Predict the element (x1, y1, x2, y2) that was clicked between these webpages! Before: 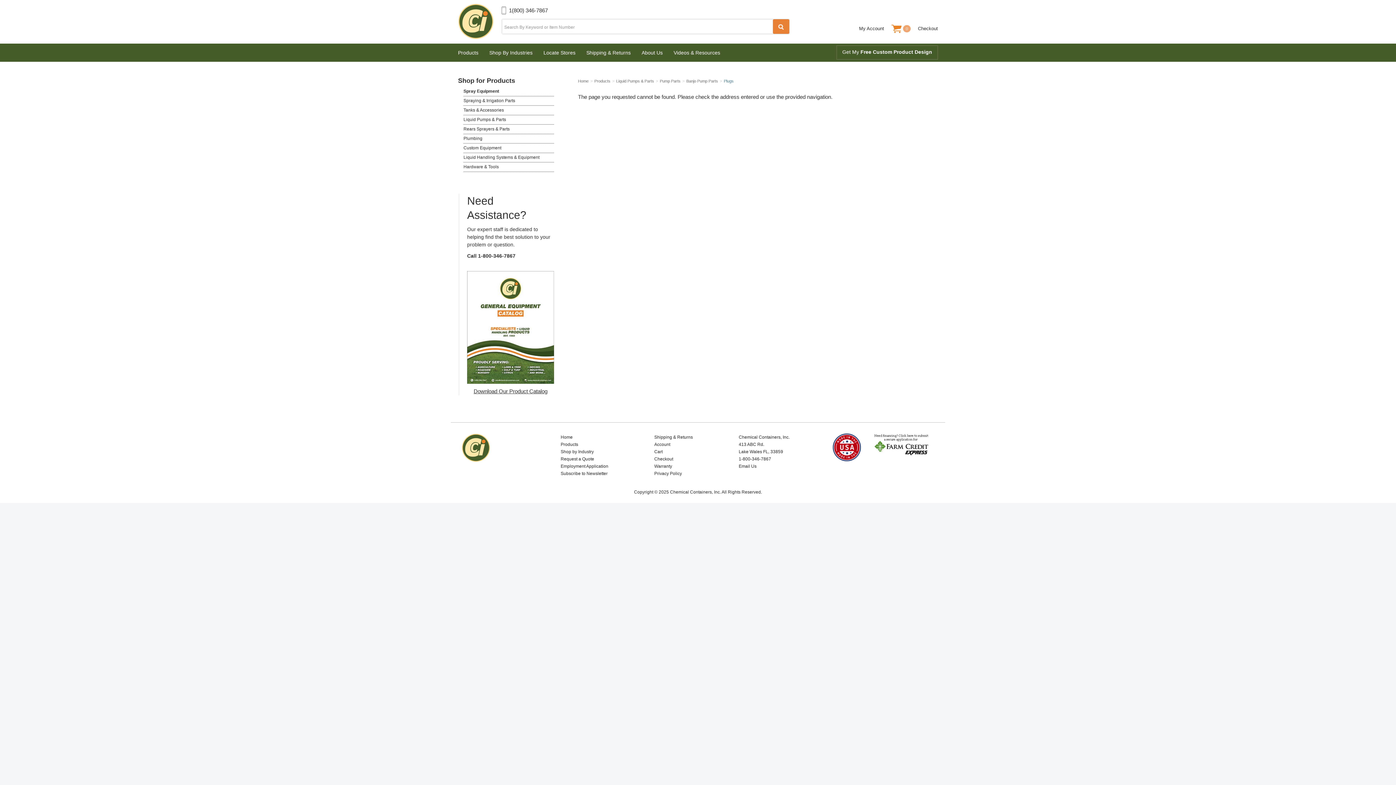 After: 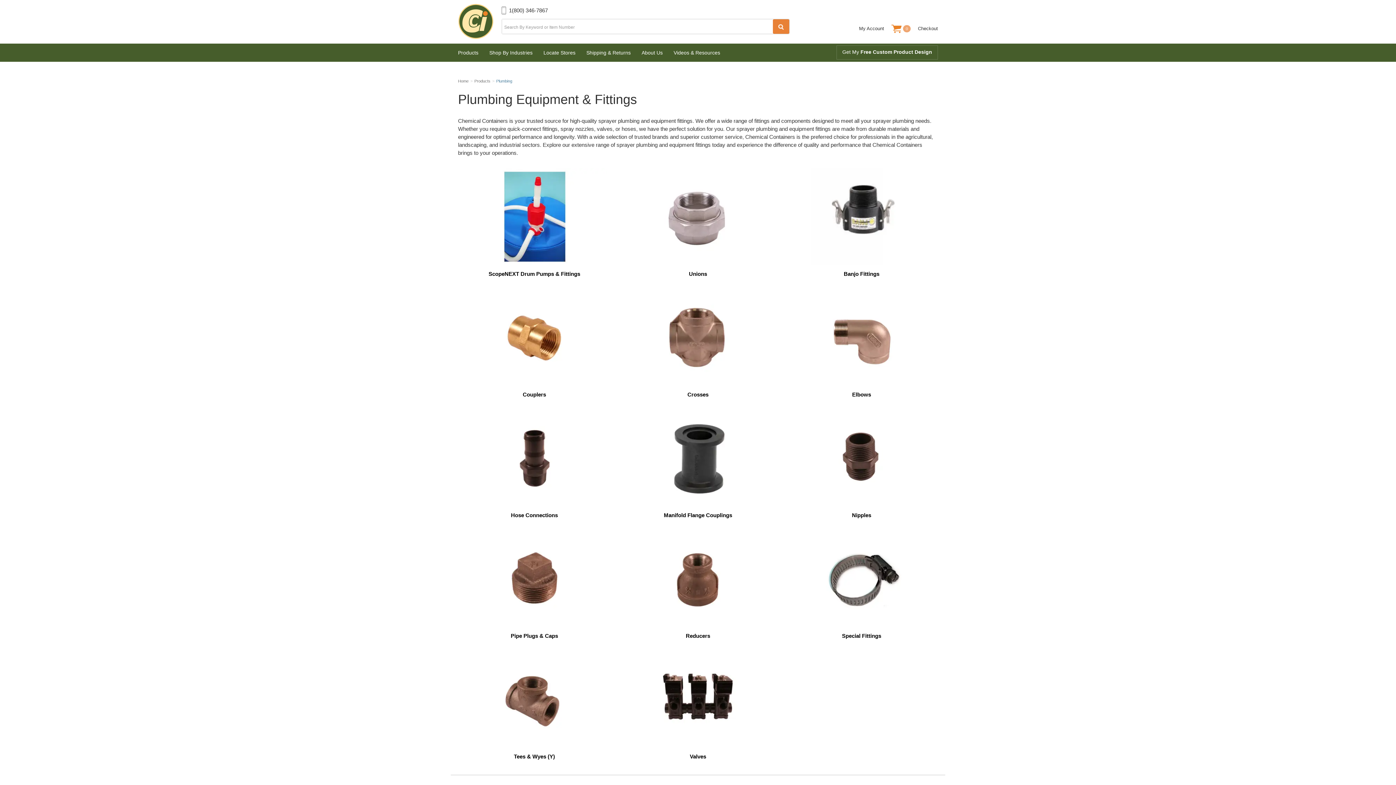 Action: bbox: (463, 136, 482, 141) label: Plumbing